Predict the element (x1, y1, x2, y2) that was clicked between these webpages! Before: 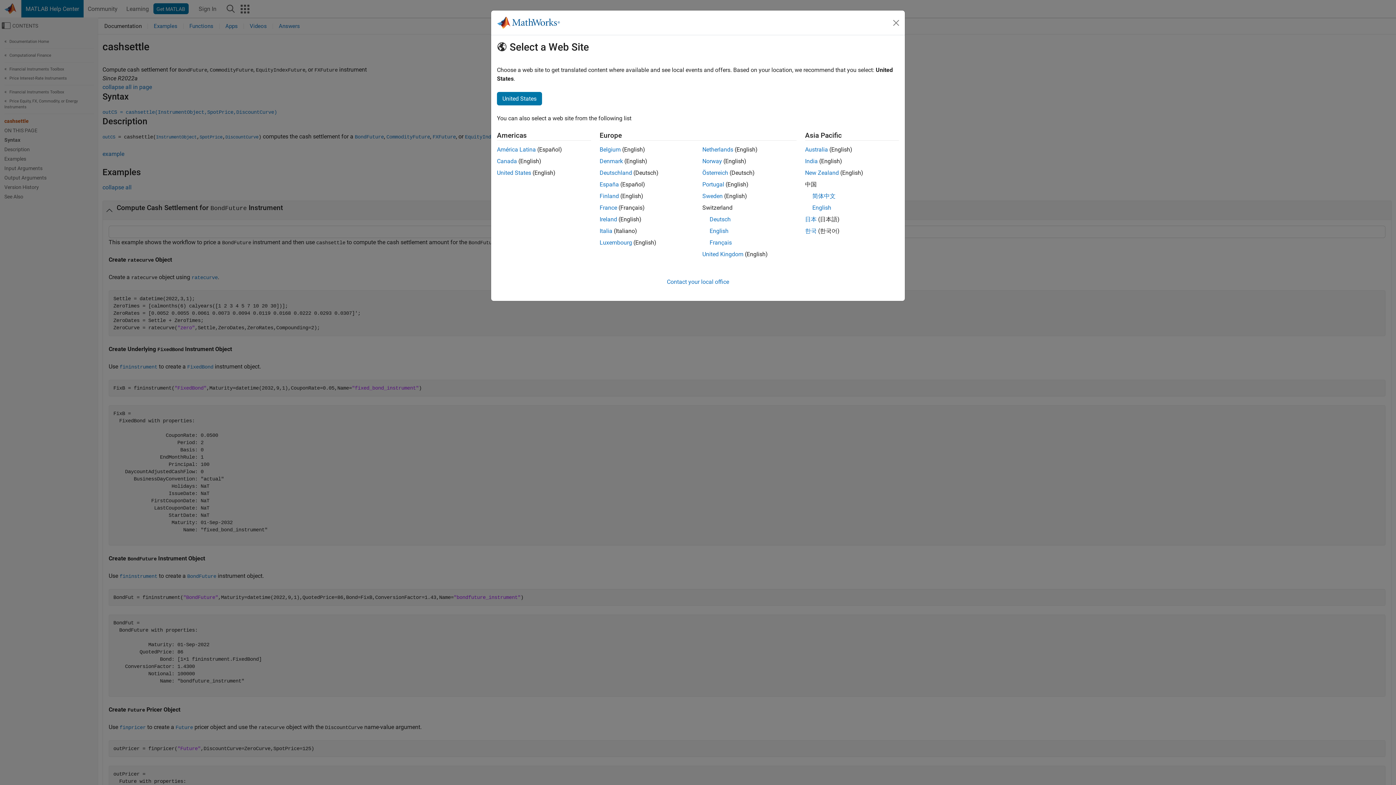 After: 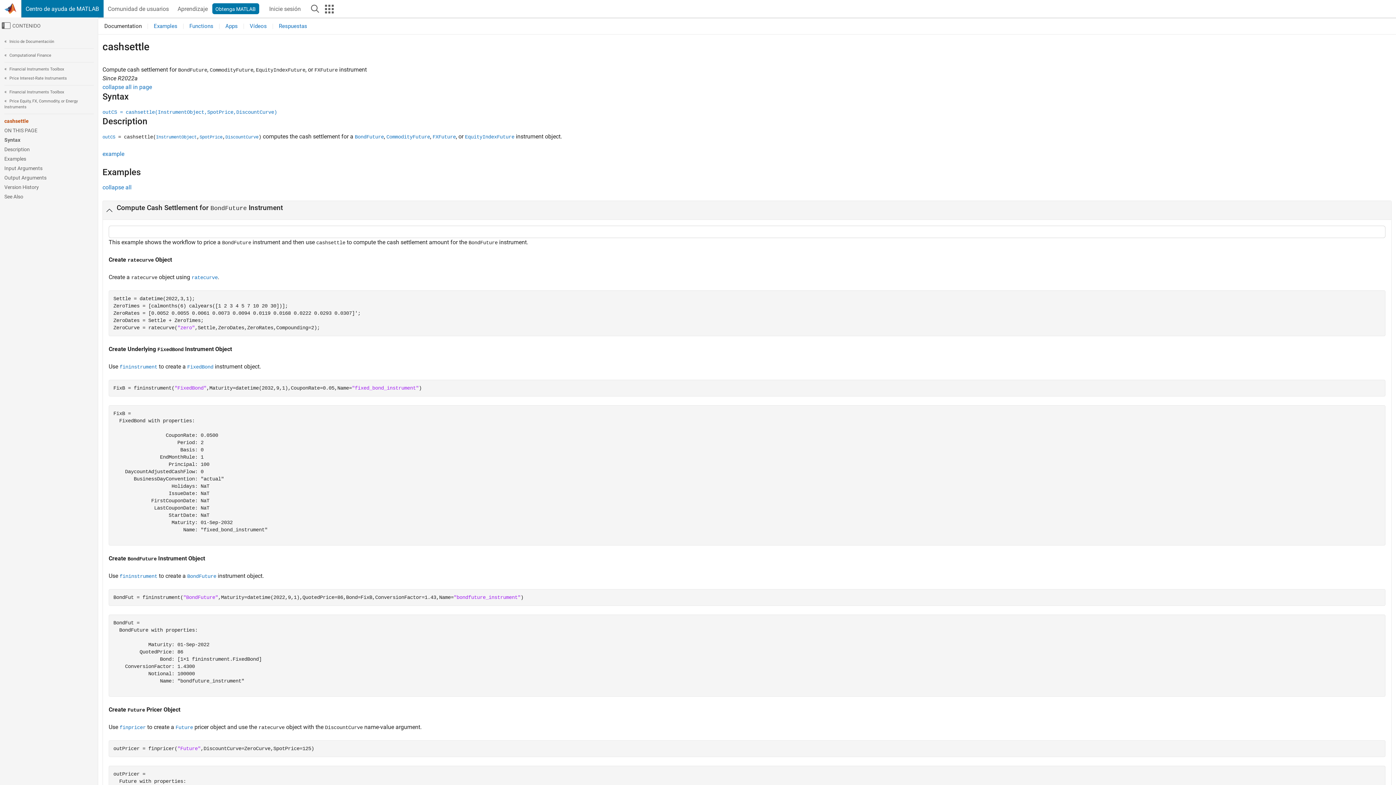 Action: bbox: (497, 146, 536, 153) label: América Latina